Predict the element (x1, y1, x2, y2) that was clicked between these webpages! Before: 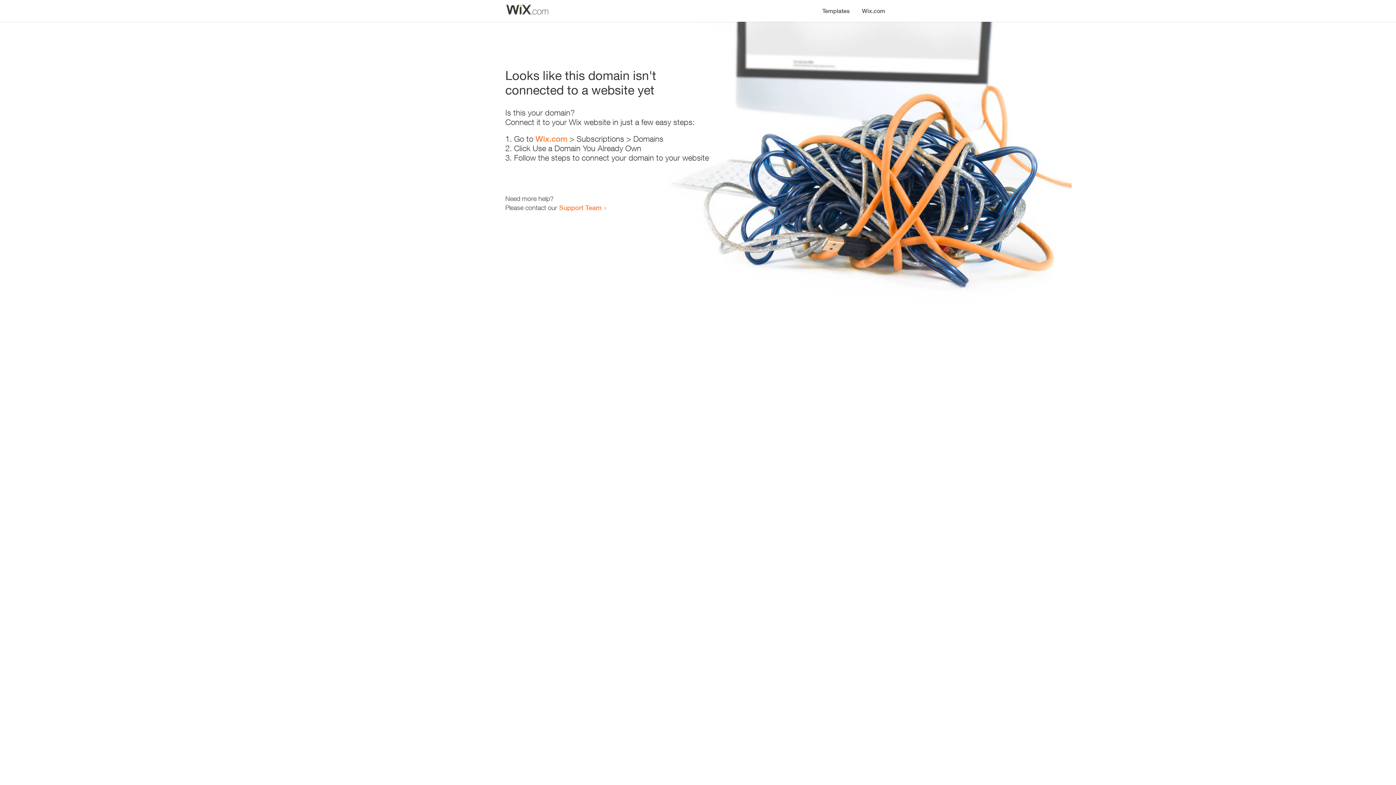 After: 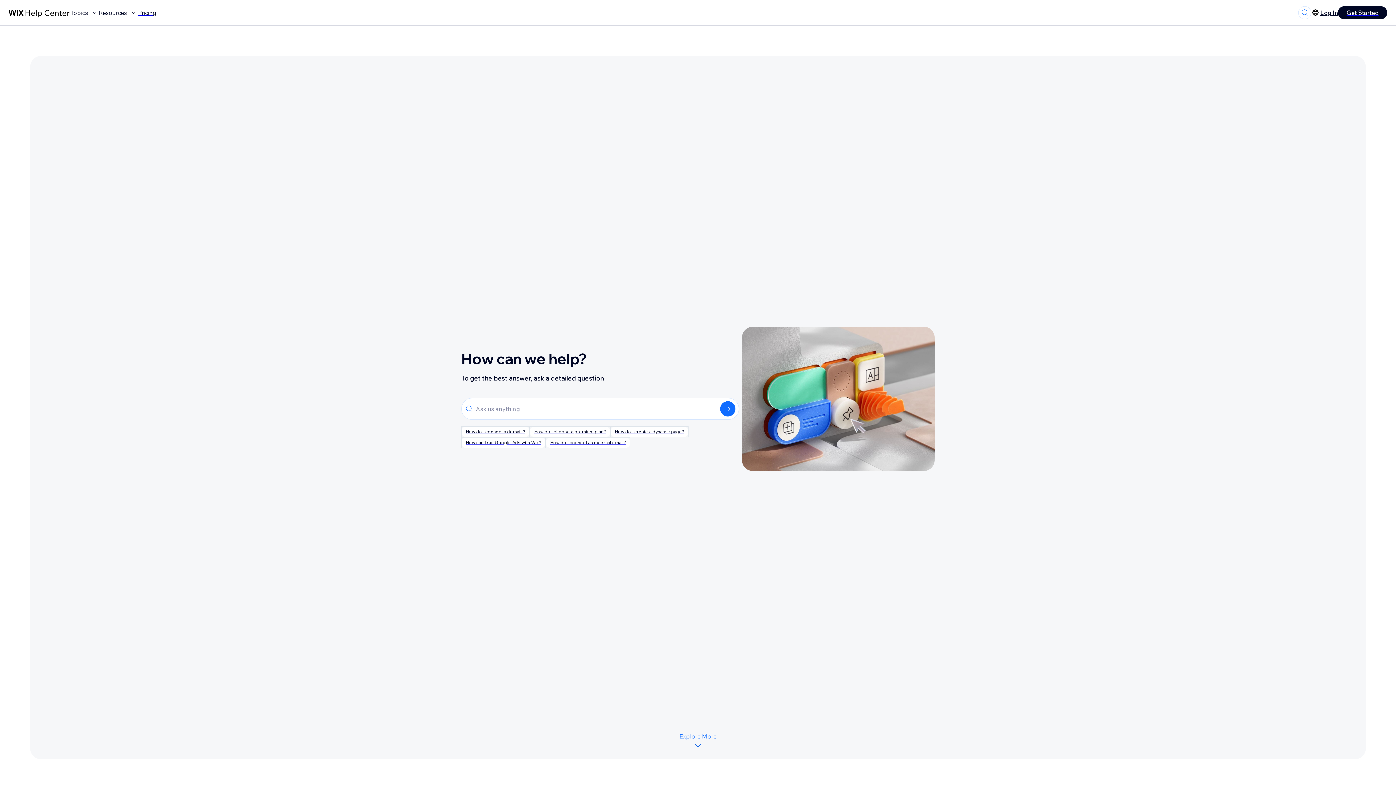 Action: label: Support Team bbox: (559, 203, 601, 211)